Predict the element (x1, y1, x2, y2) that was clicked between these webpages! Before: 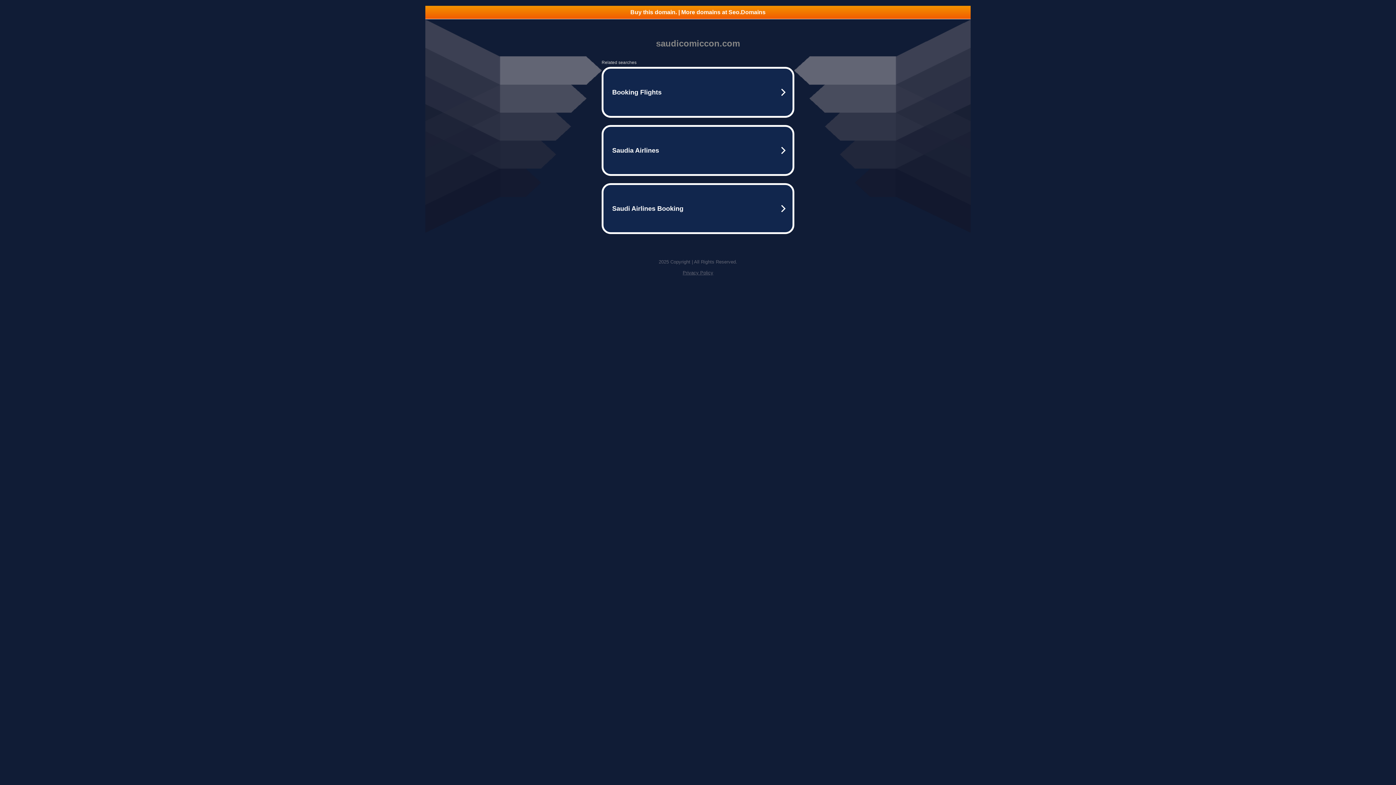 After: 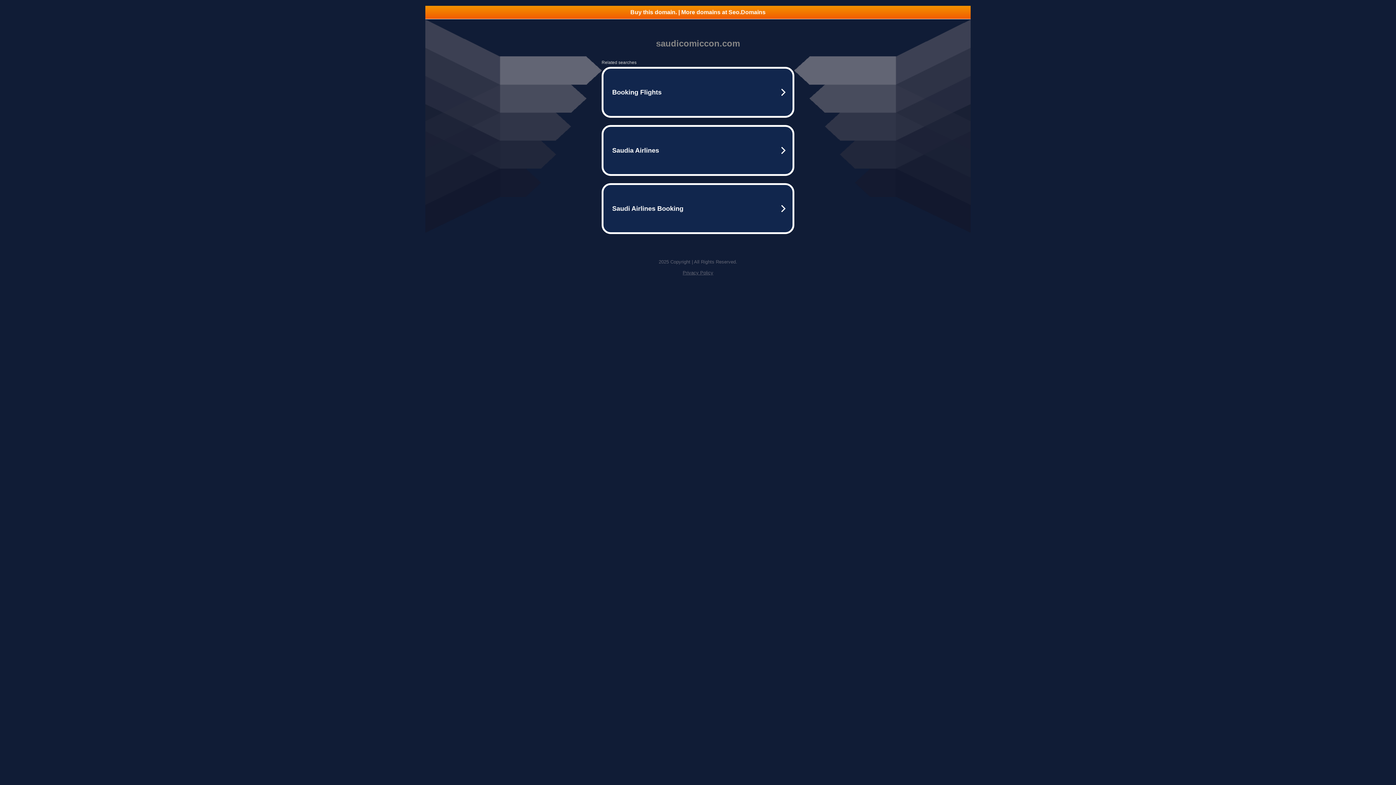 Action: label: Buy this domain. | More domains at Seo.Domains bbox: (425, 5, 970, 18)